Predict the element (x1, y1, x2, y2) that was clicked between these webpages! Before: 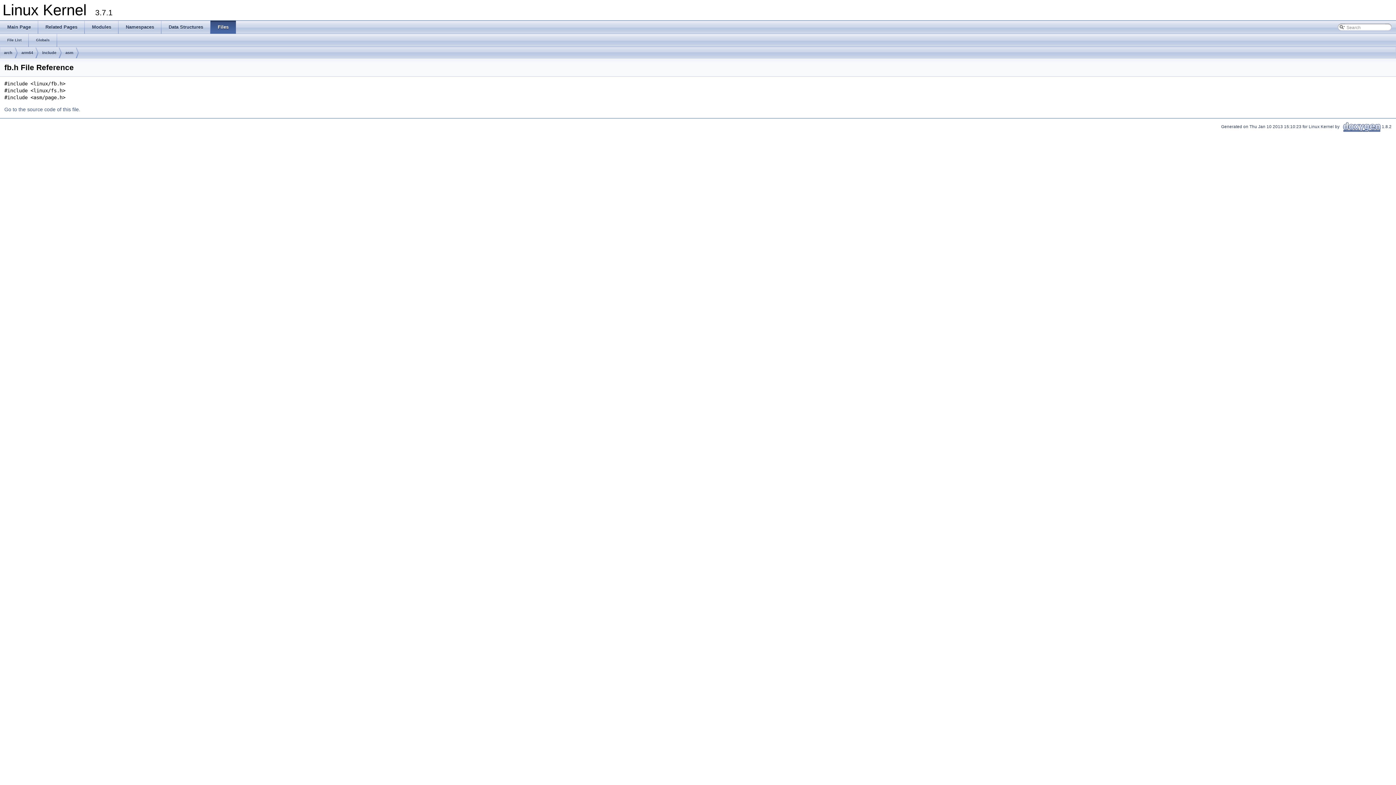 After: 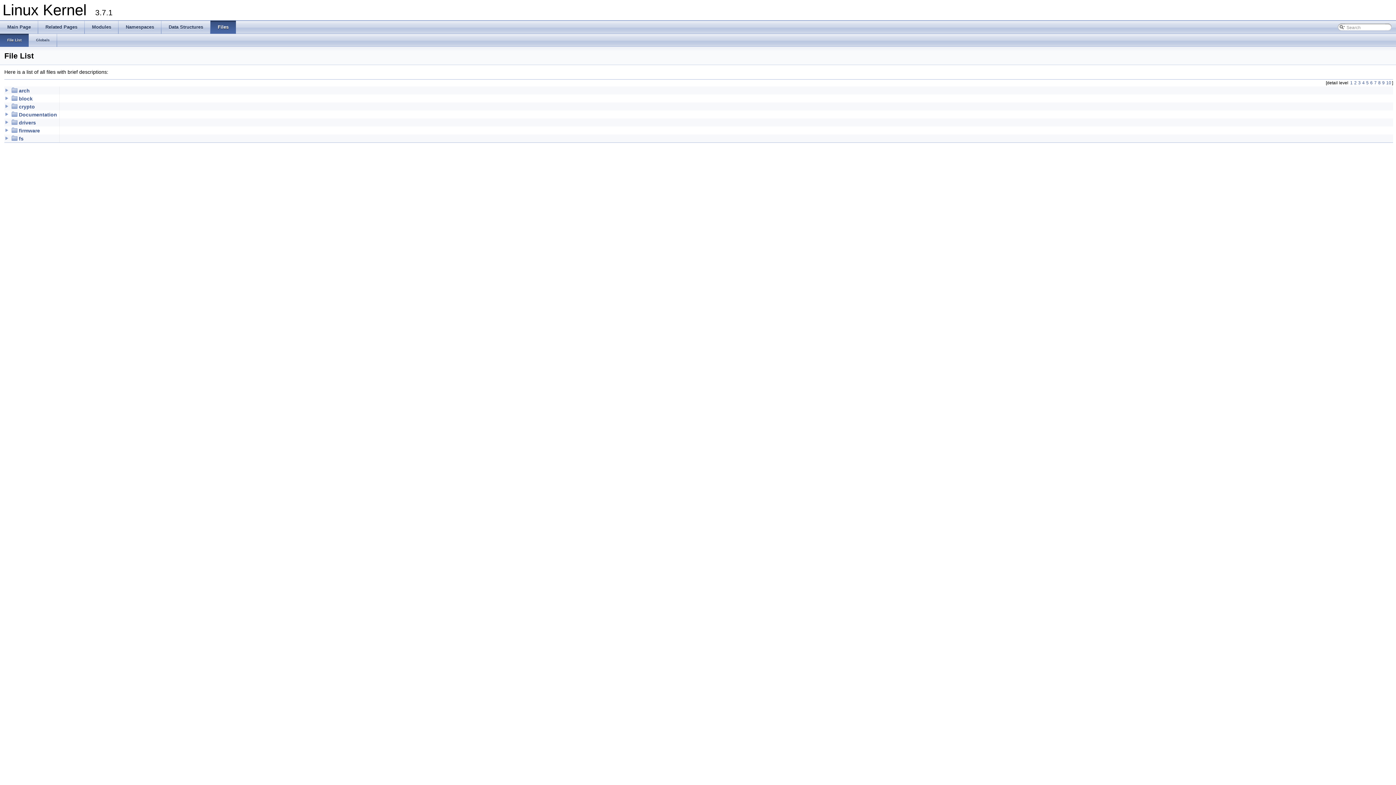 Action: label: File List bbox: (0, 33, 28, 46)